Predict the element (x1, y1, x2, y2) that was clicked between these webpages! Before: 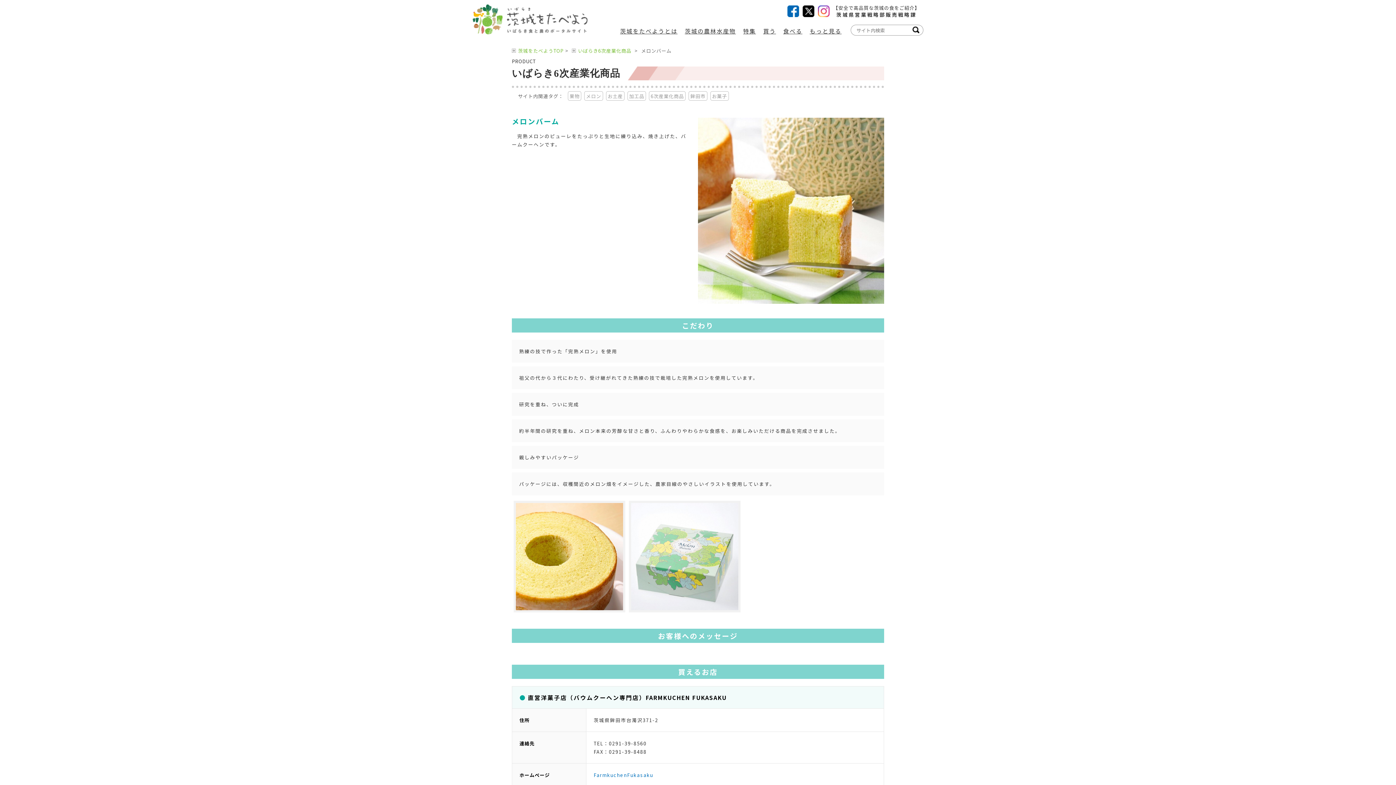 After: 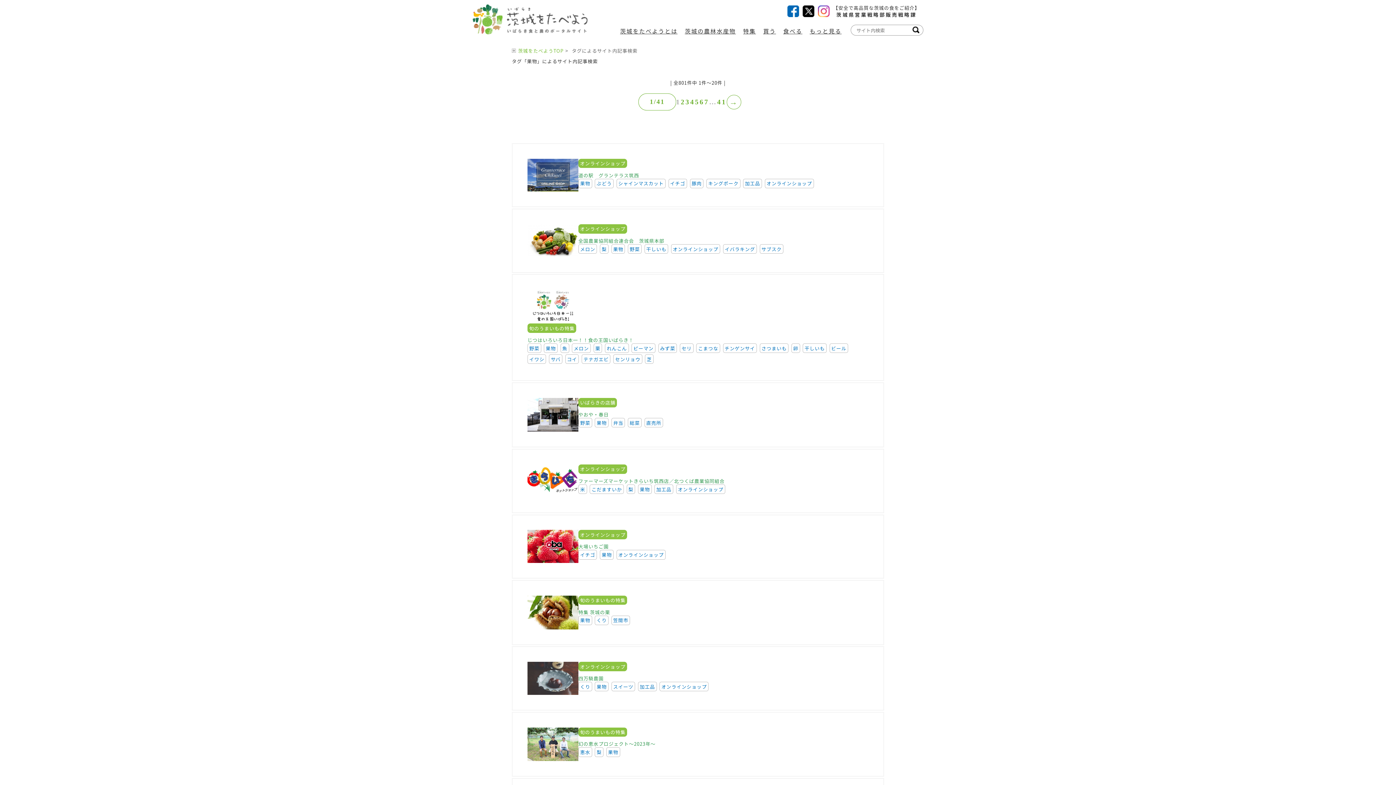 Action: label: 果物 bbox: (569, 92, 579, 99)